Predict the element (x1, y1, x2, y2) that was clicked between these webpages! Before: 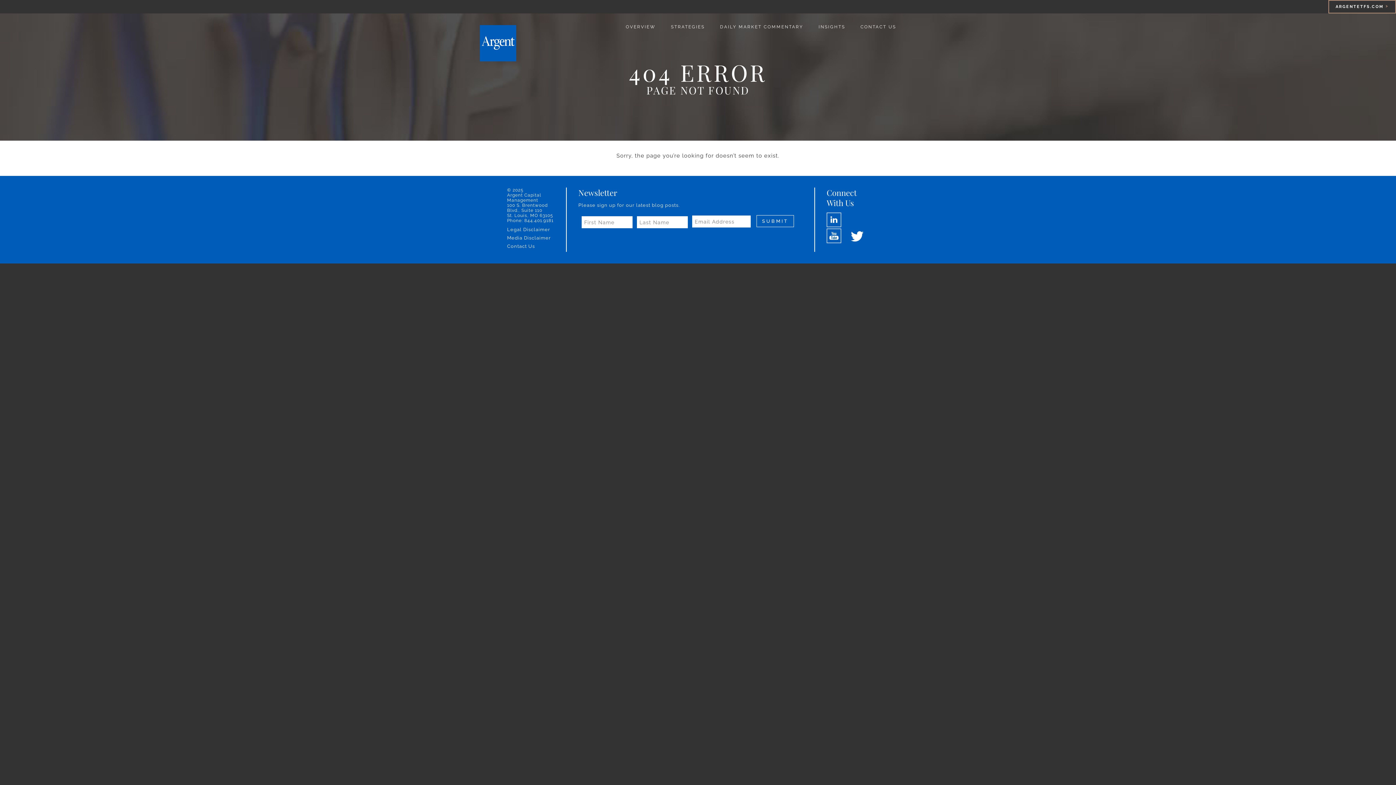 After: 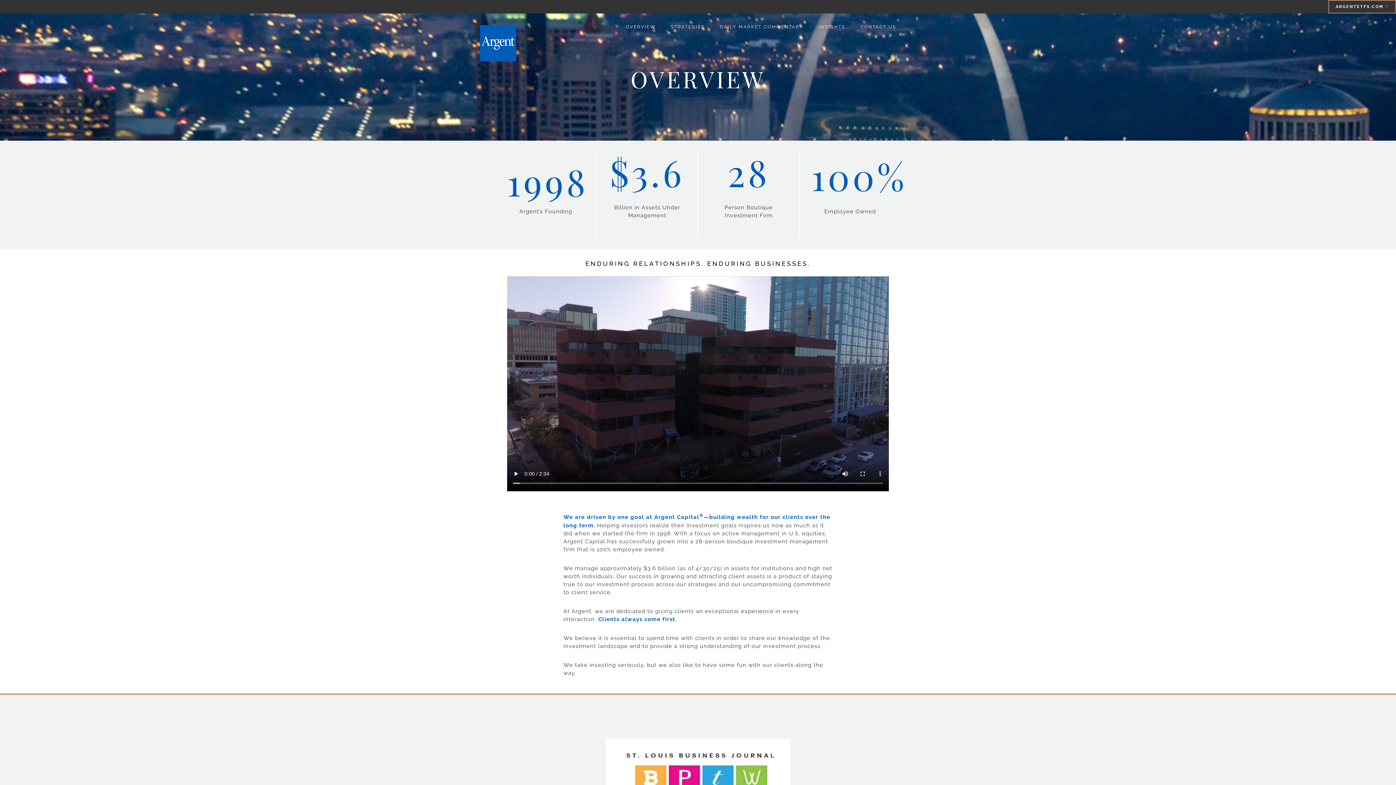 Action: bbox: (619, 13, 662, 40) label: OVERVIEW